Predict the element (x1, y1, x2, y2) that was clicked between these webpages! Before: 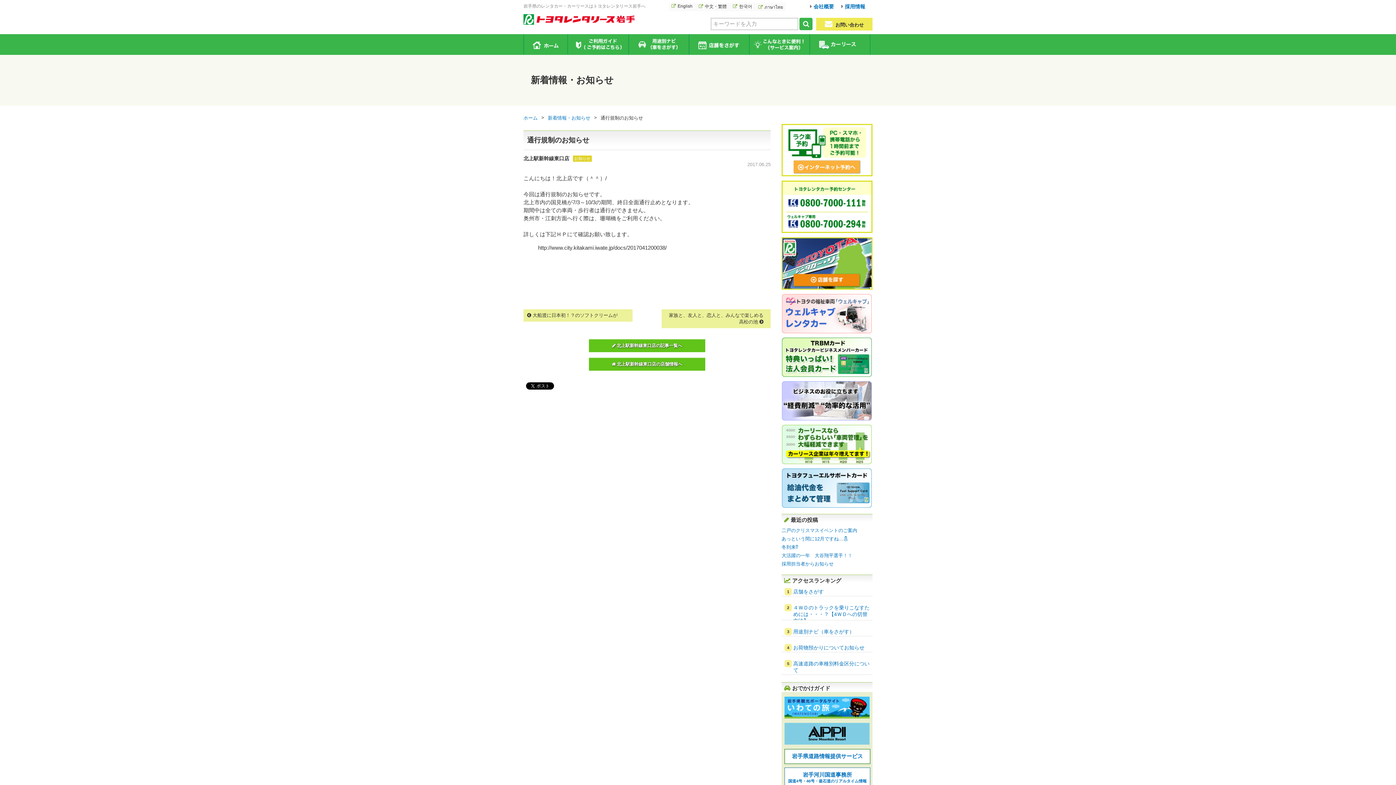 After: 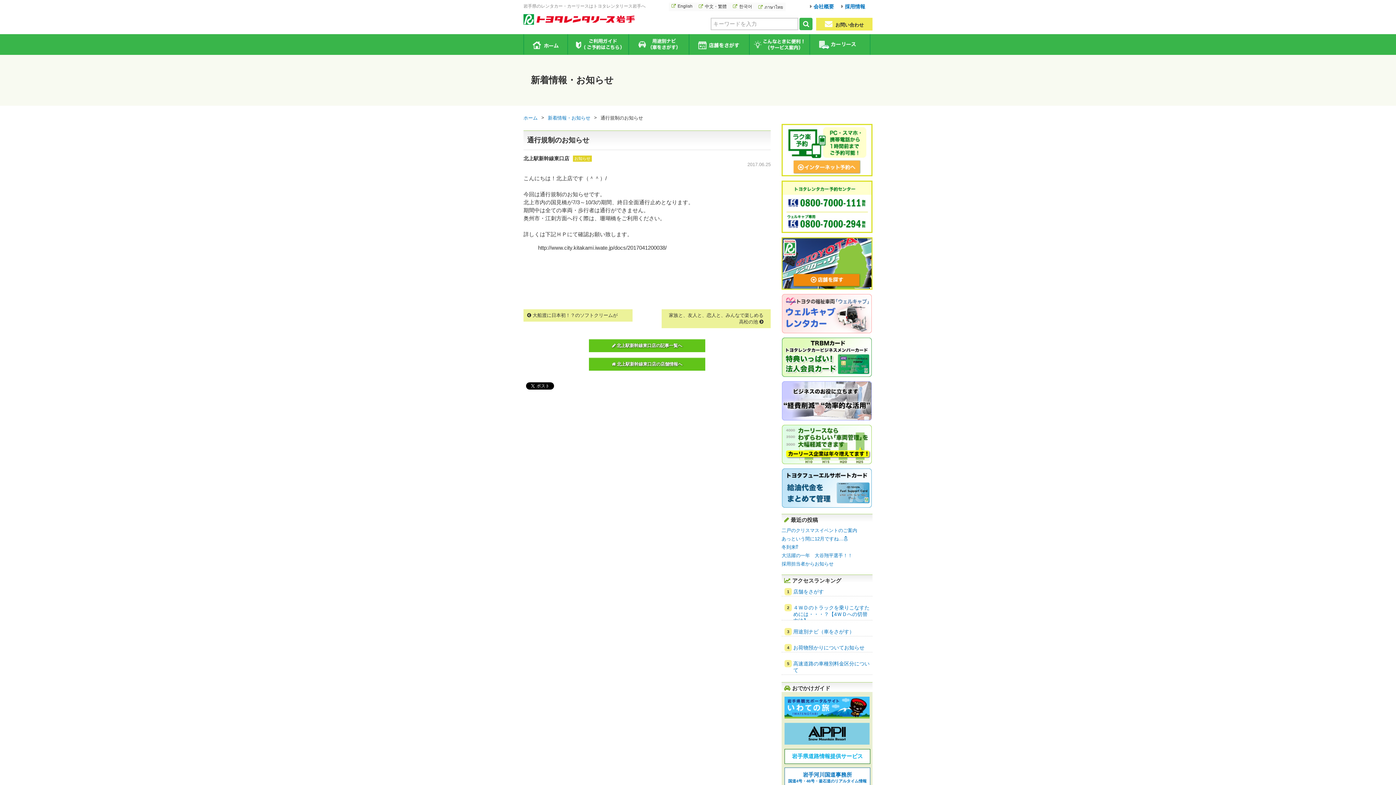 Action: bbox: (784, 749, 870, 764) label: 岩手県道路情報提供サービス